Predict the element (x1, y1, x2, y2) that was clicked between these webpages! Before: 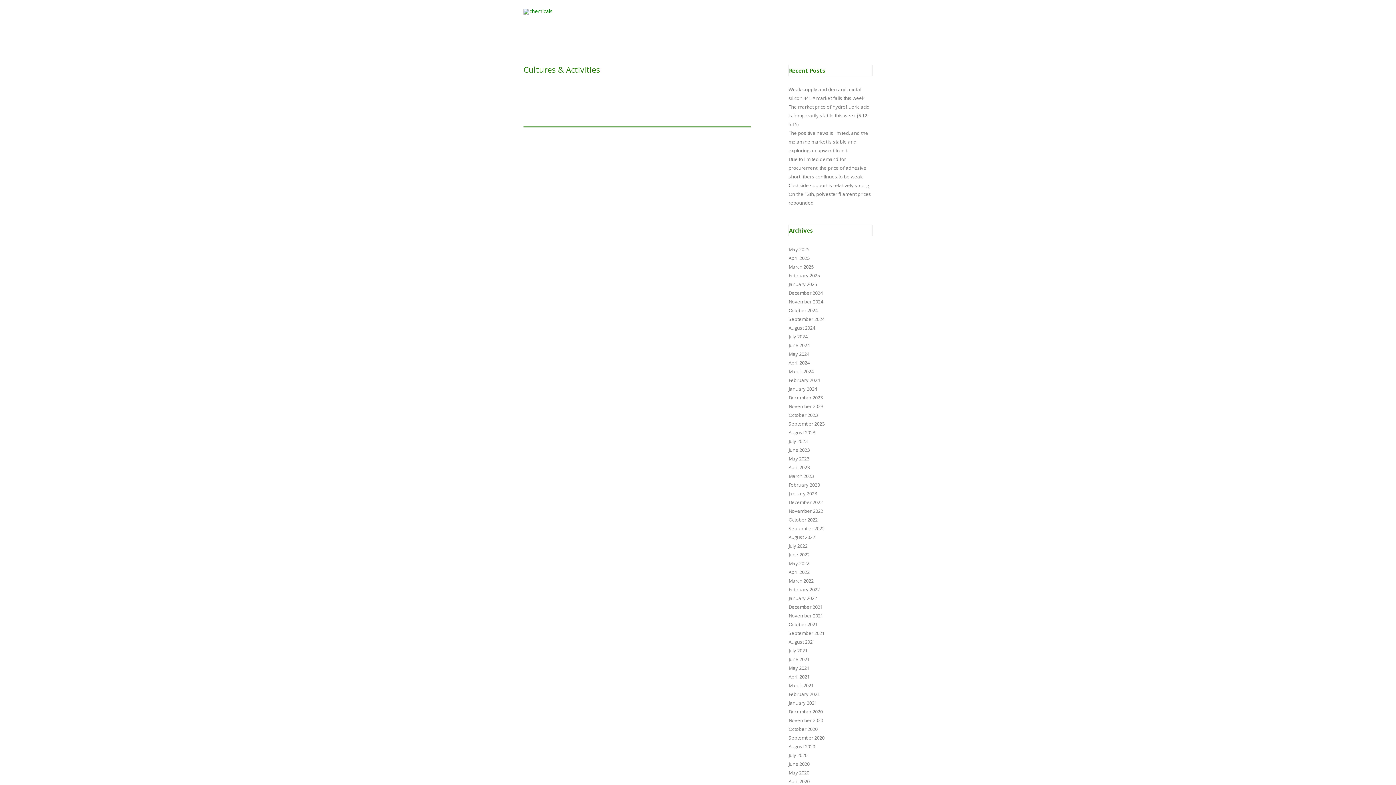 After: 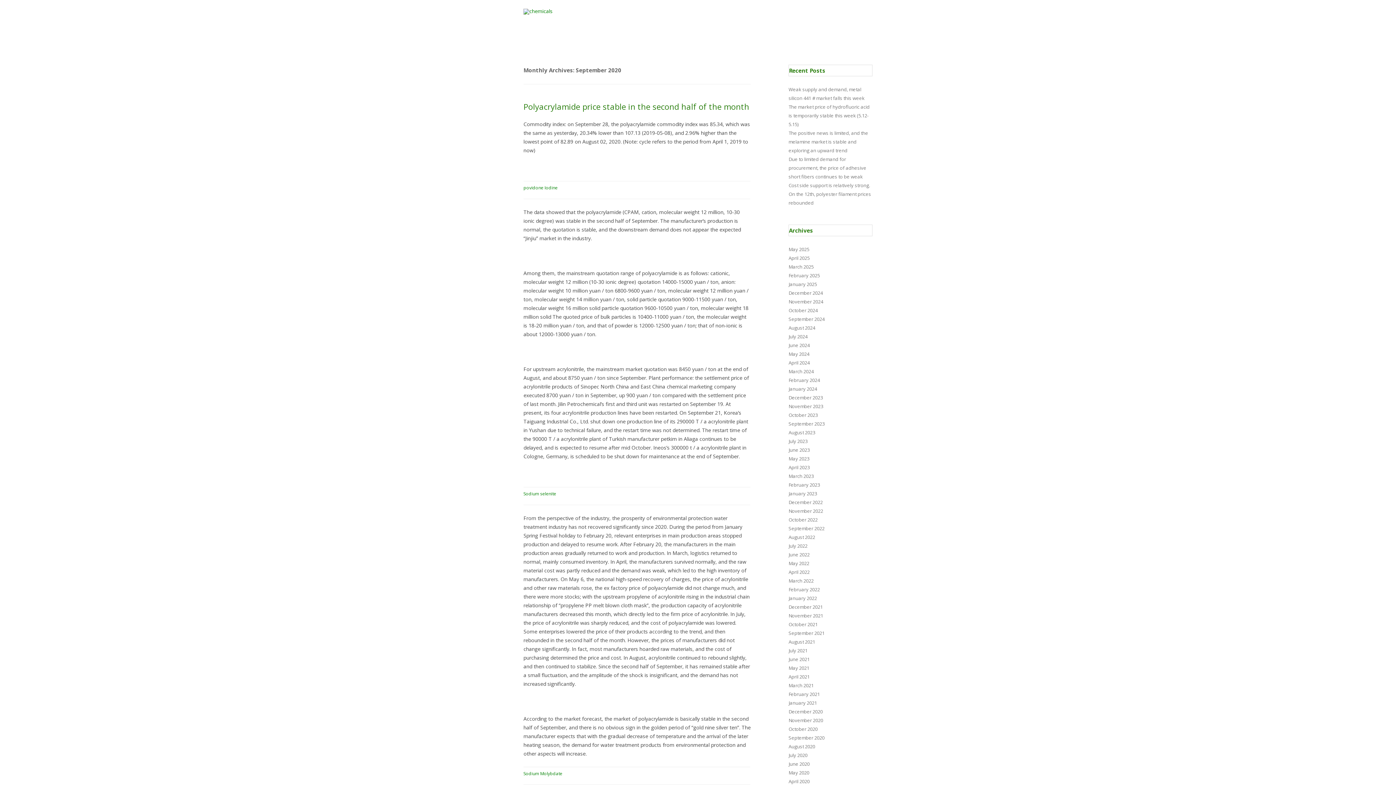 Action: bbox: (788, 734, 824, 741) label: September 2020